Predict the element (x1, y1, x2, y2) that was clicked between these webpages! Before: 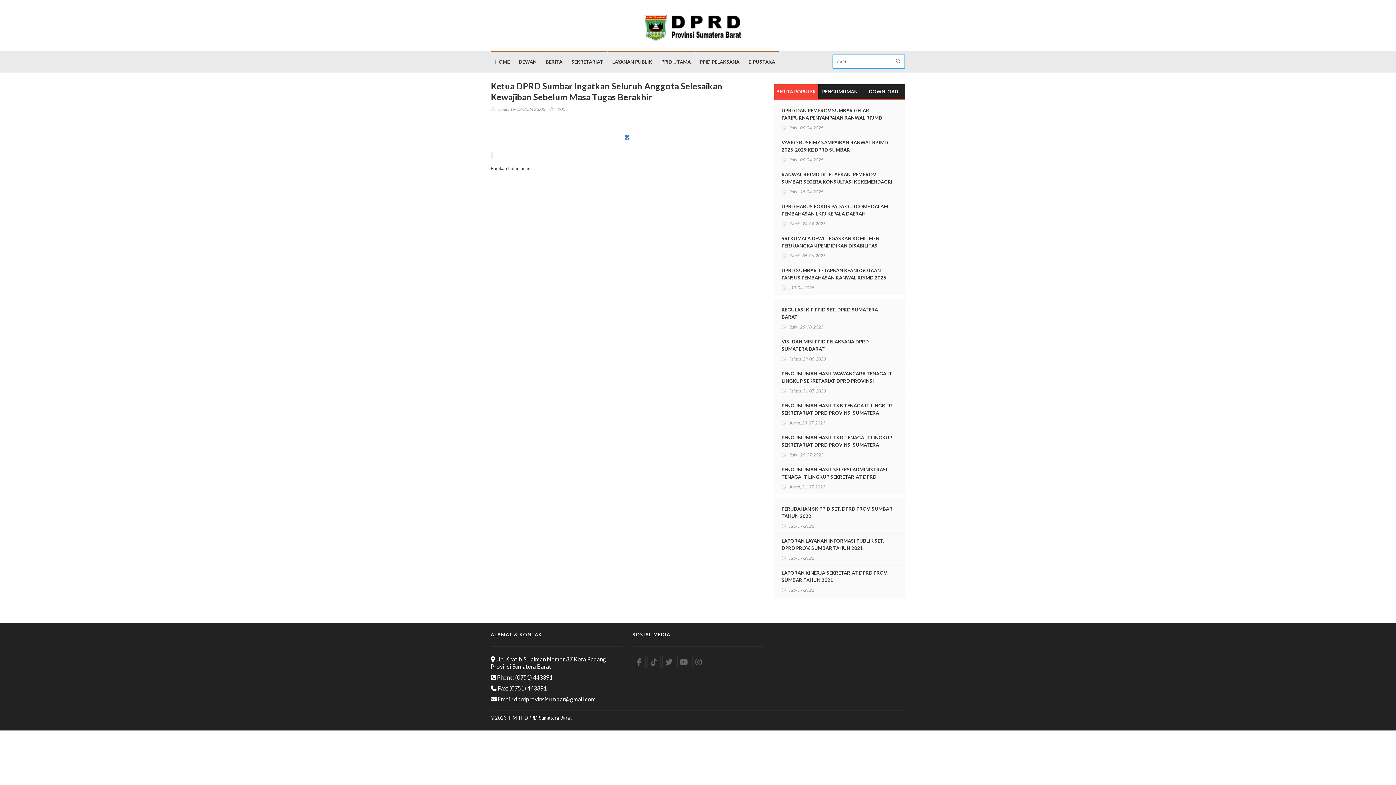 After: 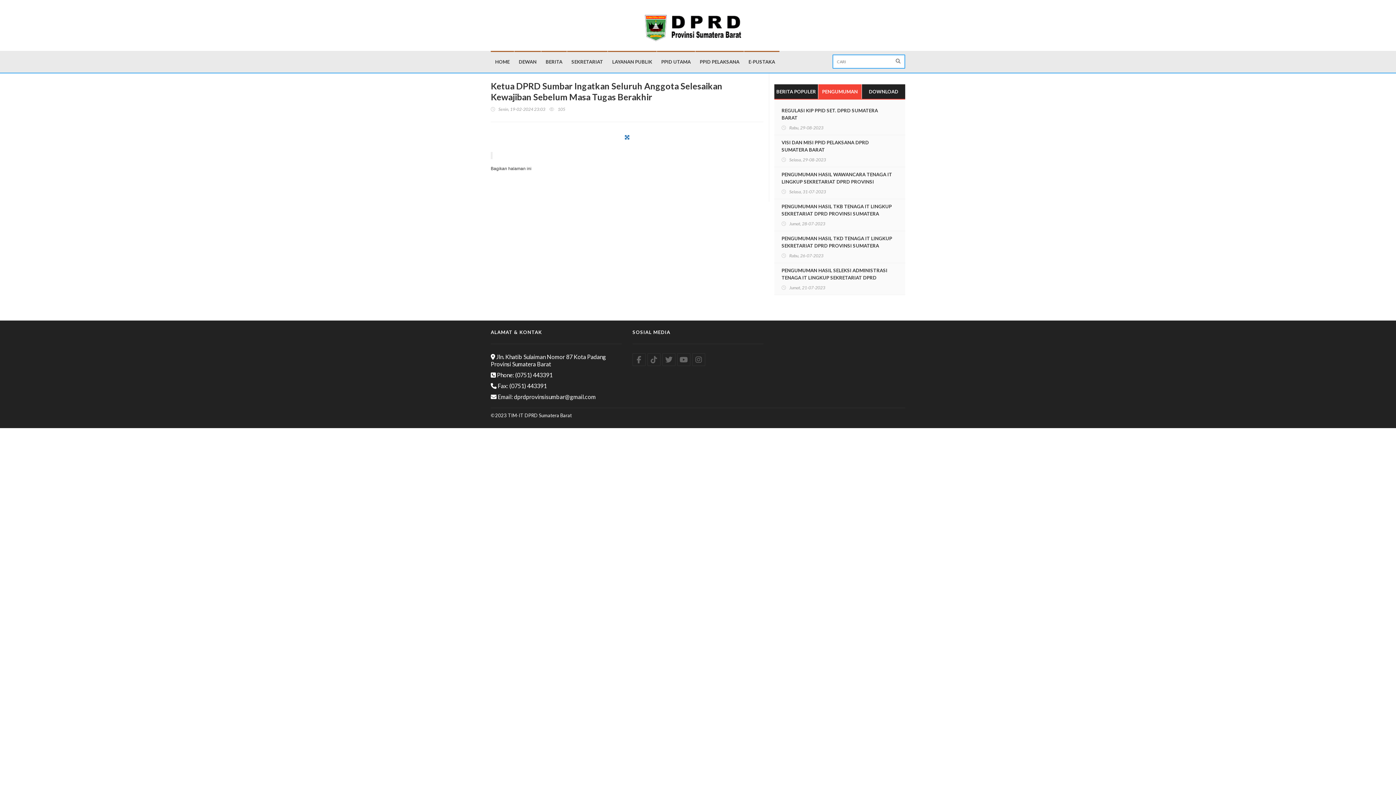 Action: bbox: (818, 84, 861, 98) label: PENGUMUMAN